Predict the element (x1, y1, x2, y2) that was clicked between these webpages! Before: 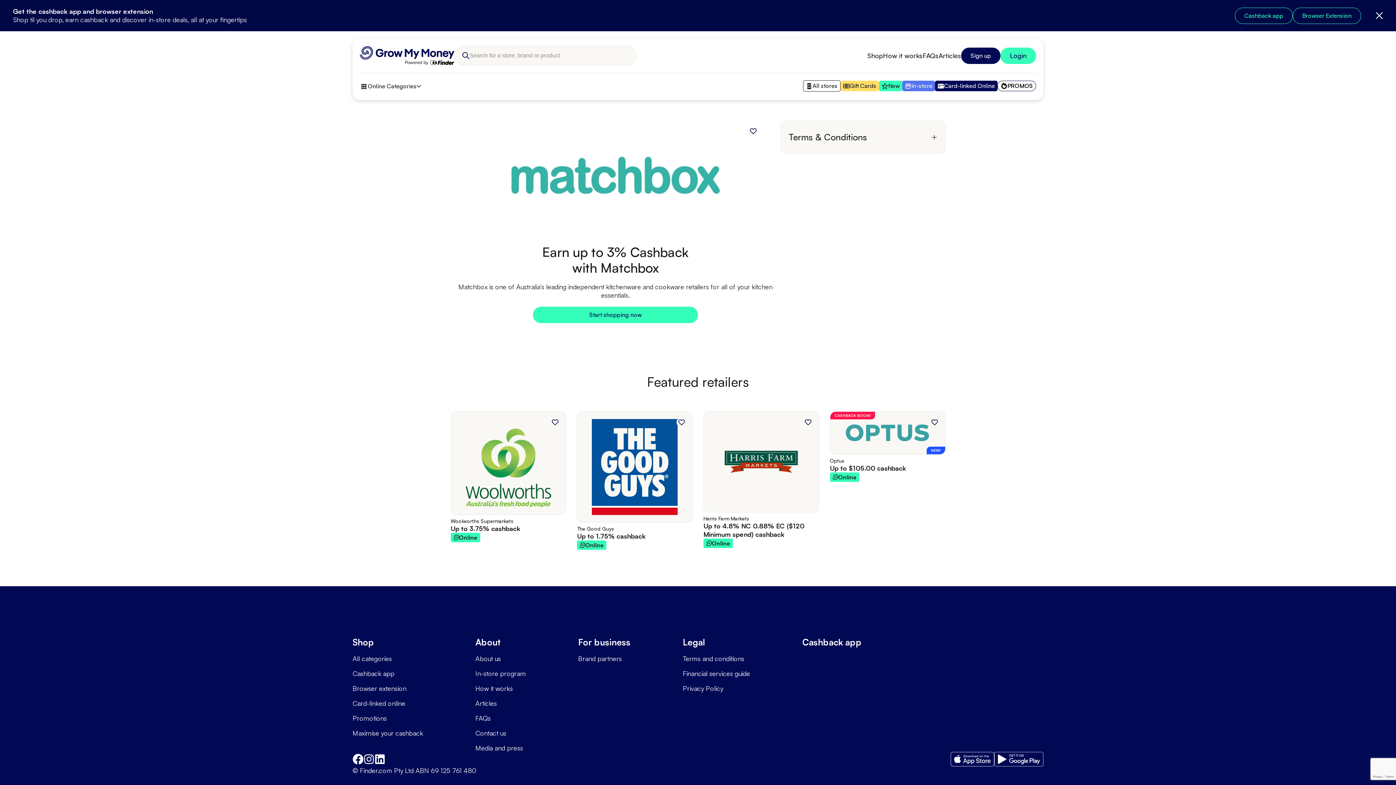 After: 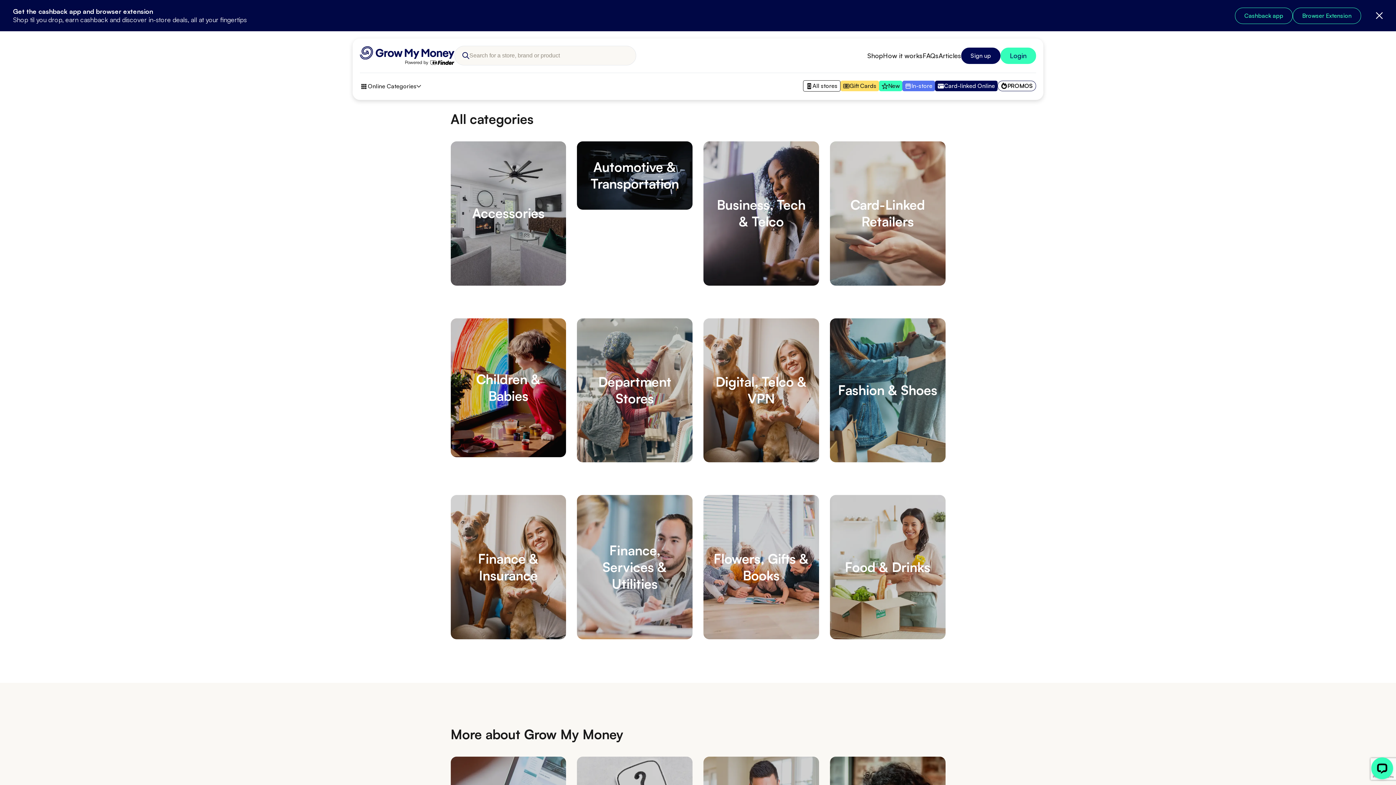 Action: bbox: (352, 637, 423, 648) label: Shop